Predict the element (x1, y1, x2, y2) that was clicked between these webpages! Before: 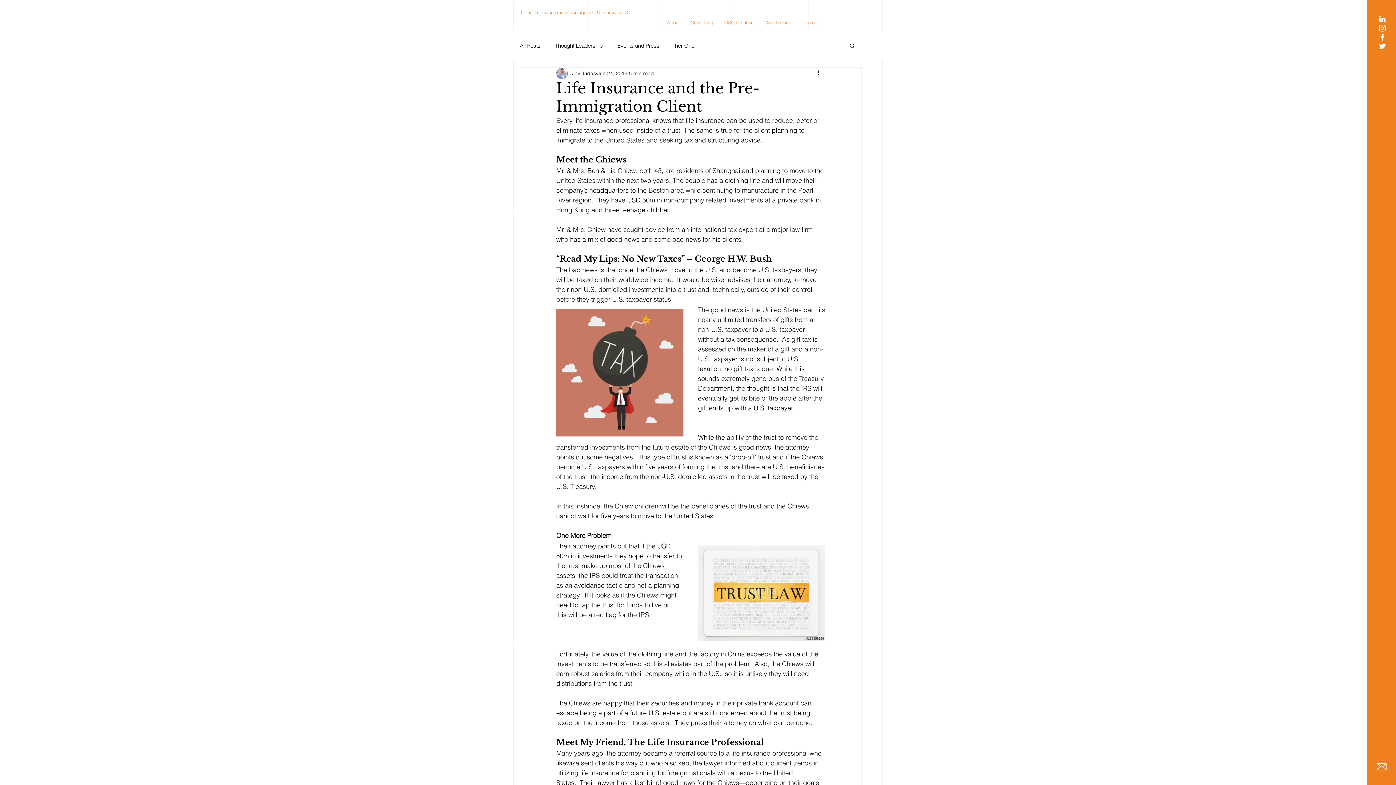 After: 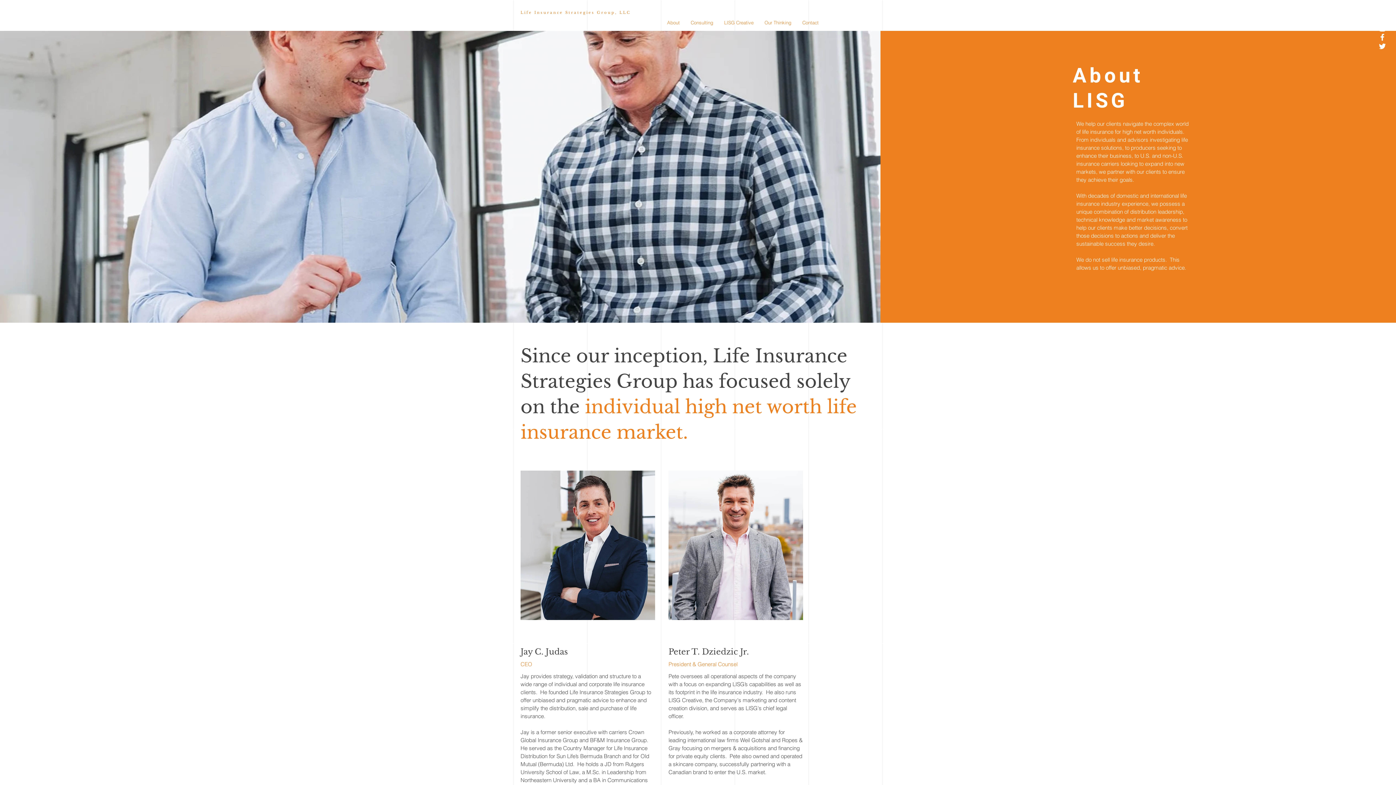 Action: label: About bbox: (661, 15, 685, 29)